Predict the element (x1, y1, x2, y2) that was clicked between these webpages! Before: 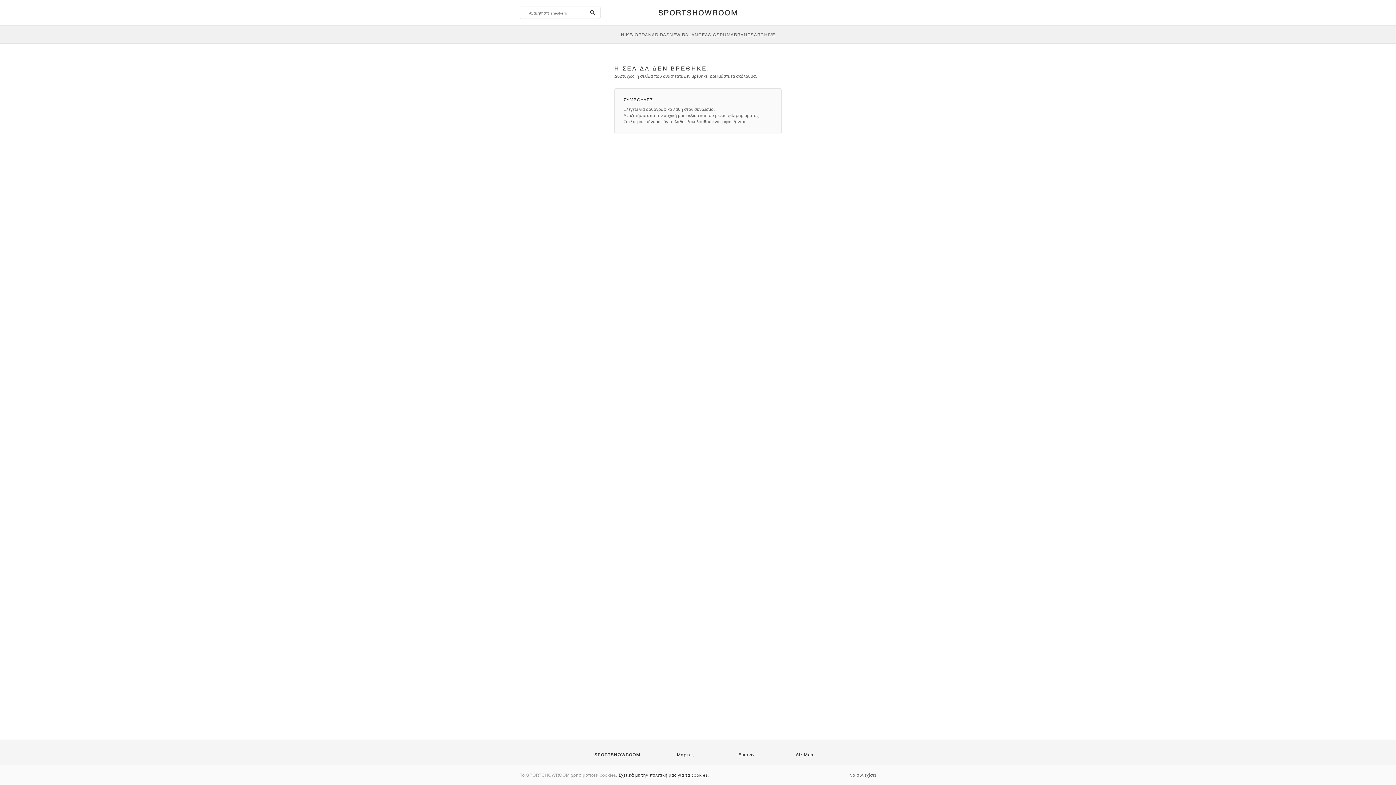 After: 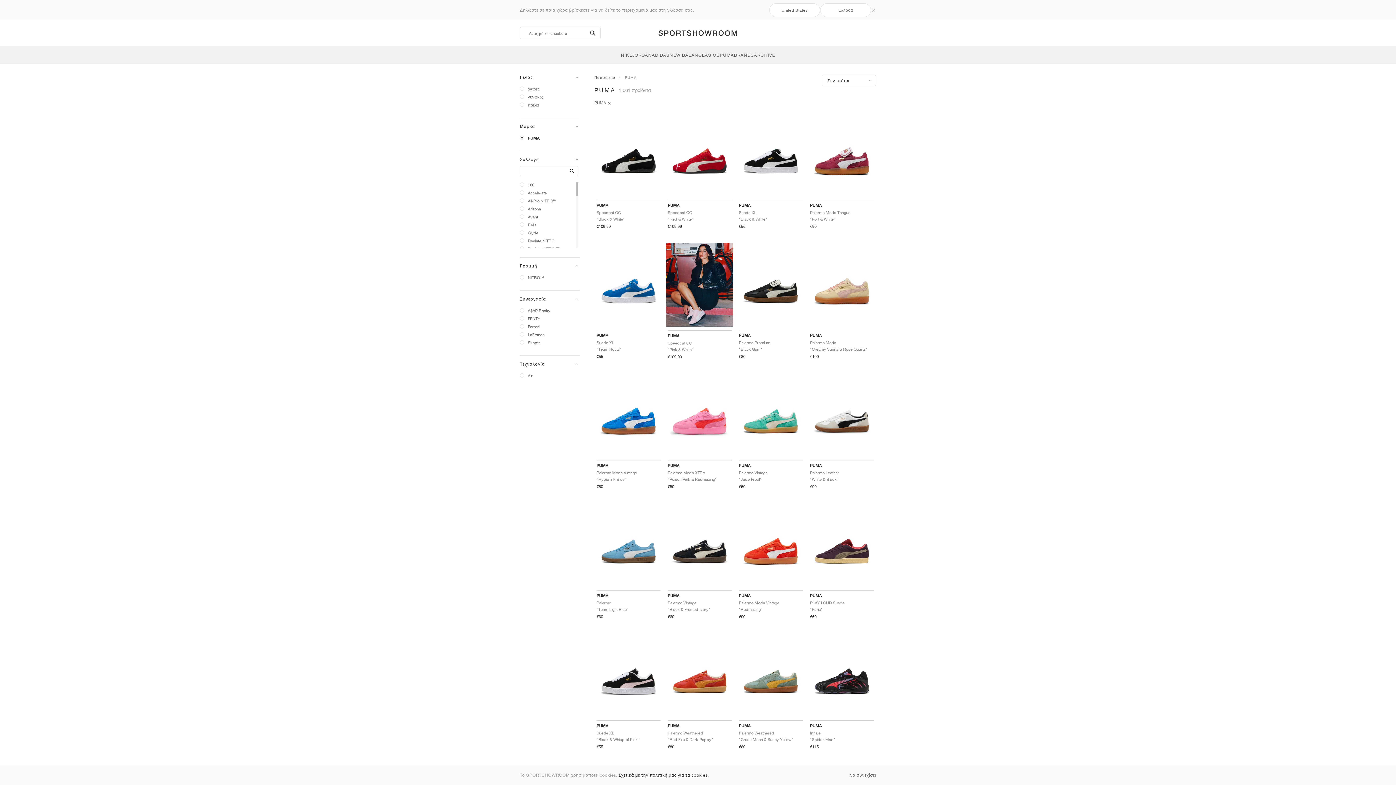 Action: label: PUMA bbox: (720, 25, 734, 43)